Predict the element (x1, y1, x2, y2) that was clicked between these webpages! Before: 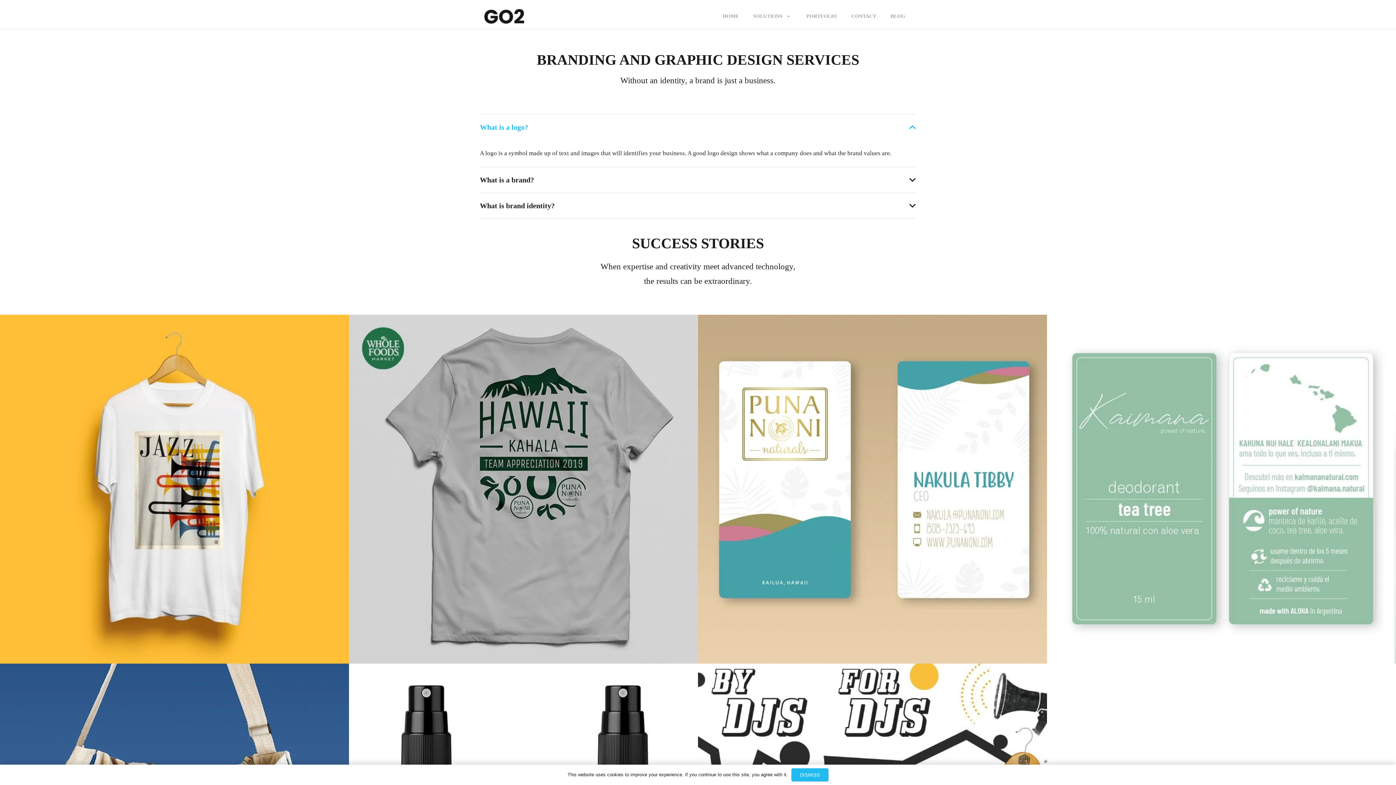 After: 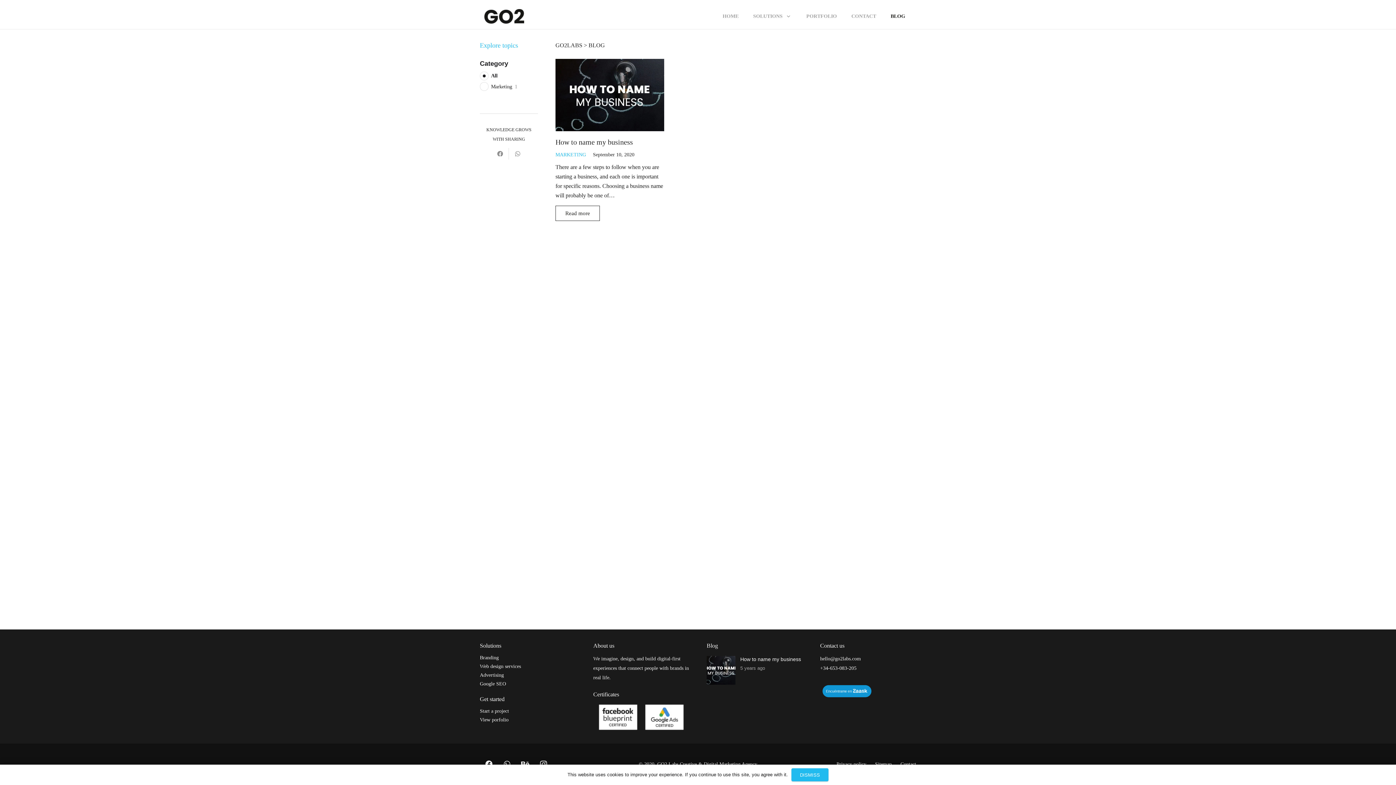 Action: bbox: (883, 7, 912, 25) label: BLOG